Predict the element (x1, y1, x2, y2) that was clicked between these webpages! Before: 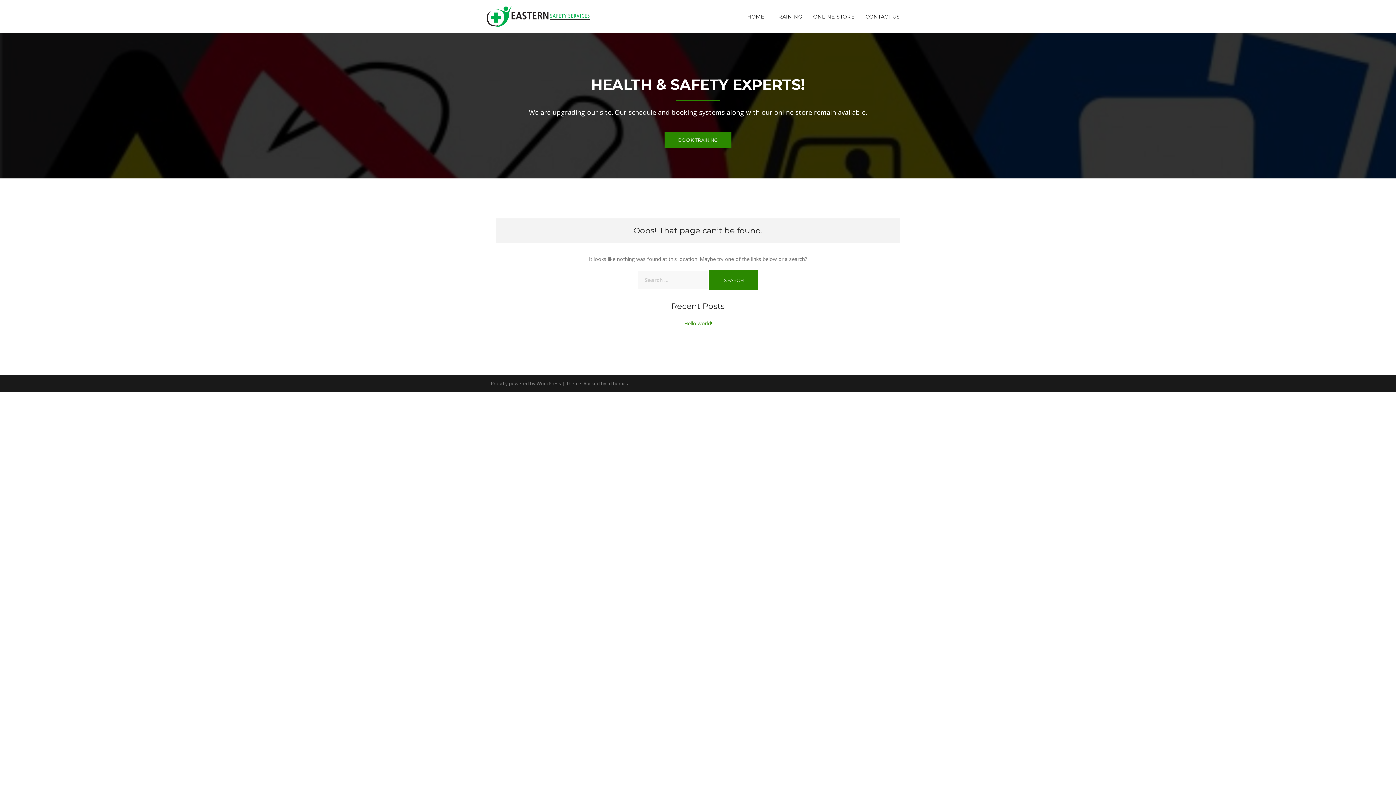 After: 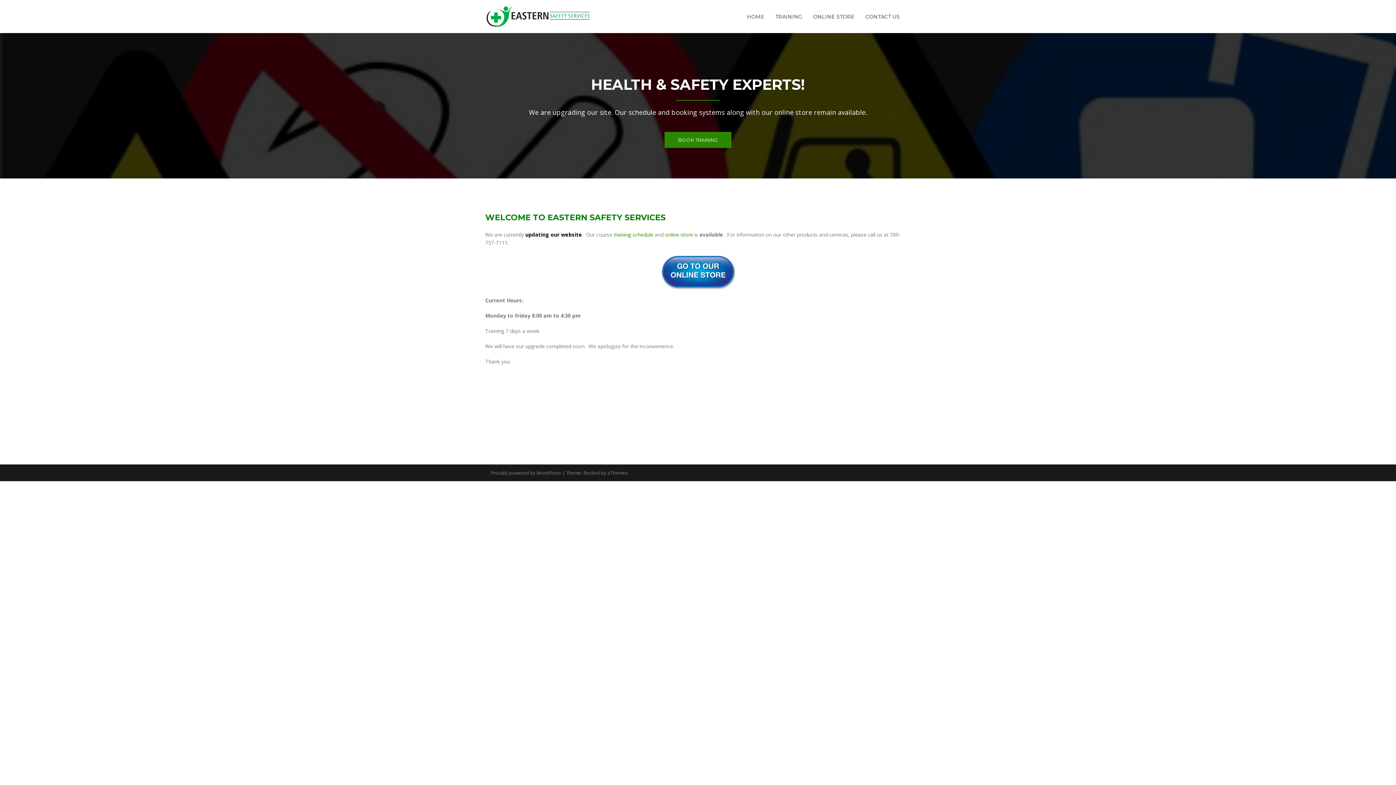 Action: bbox: (741, 8, 770, 24) label: HOME